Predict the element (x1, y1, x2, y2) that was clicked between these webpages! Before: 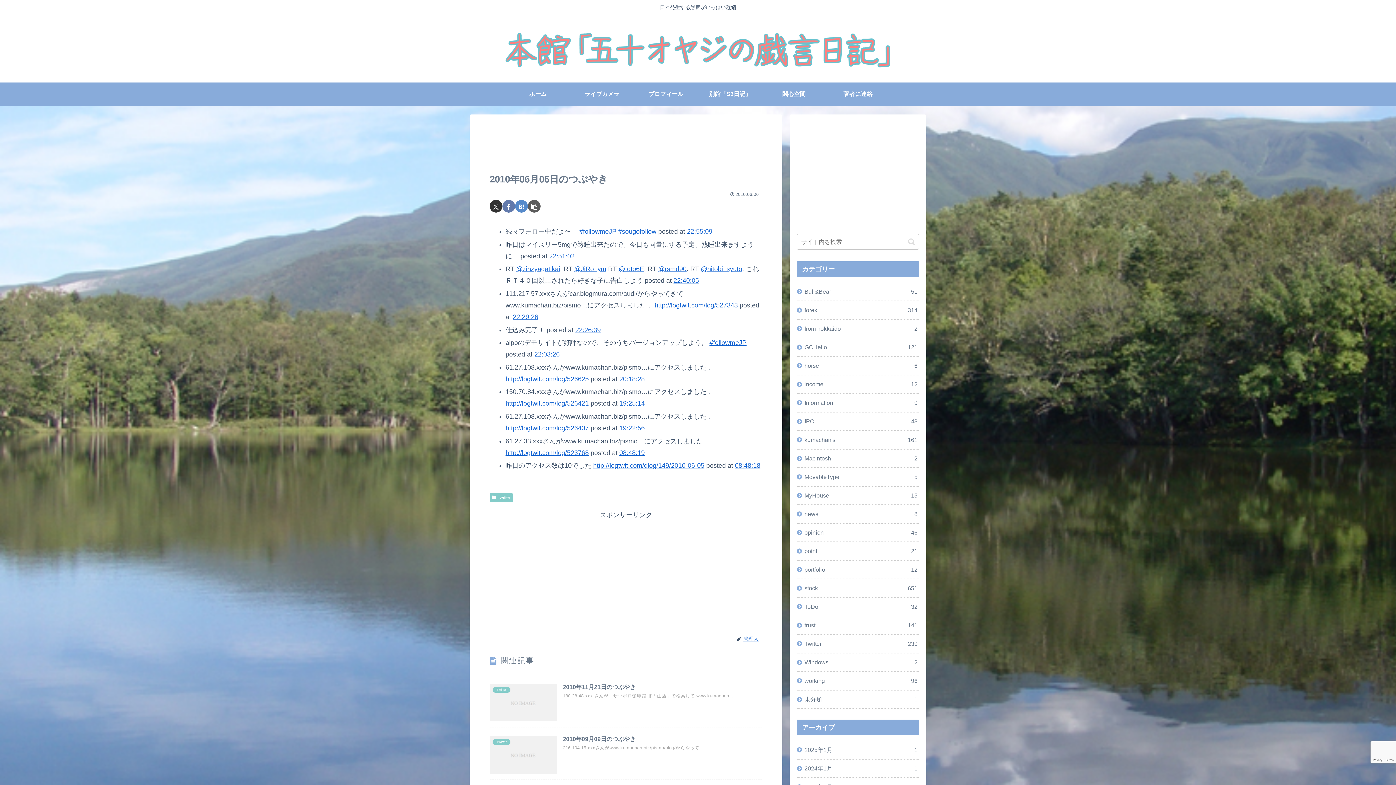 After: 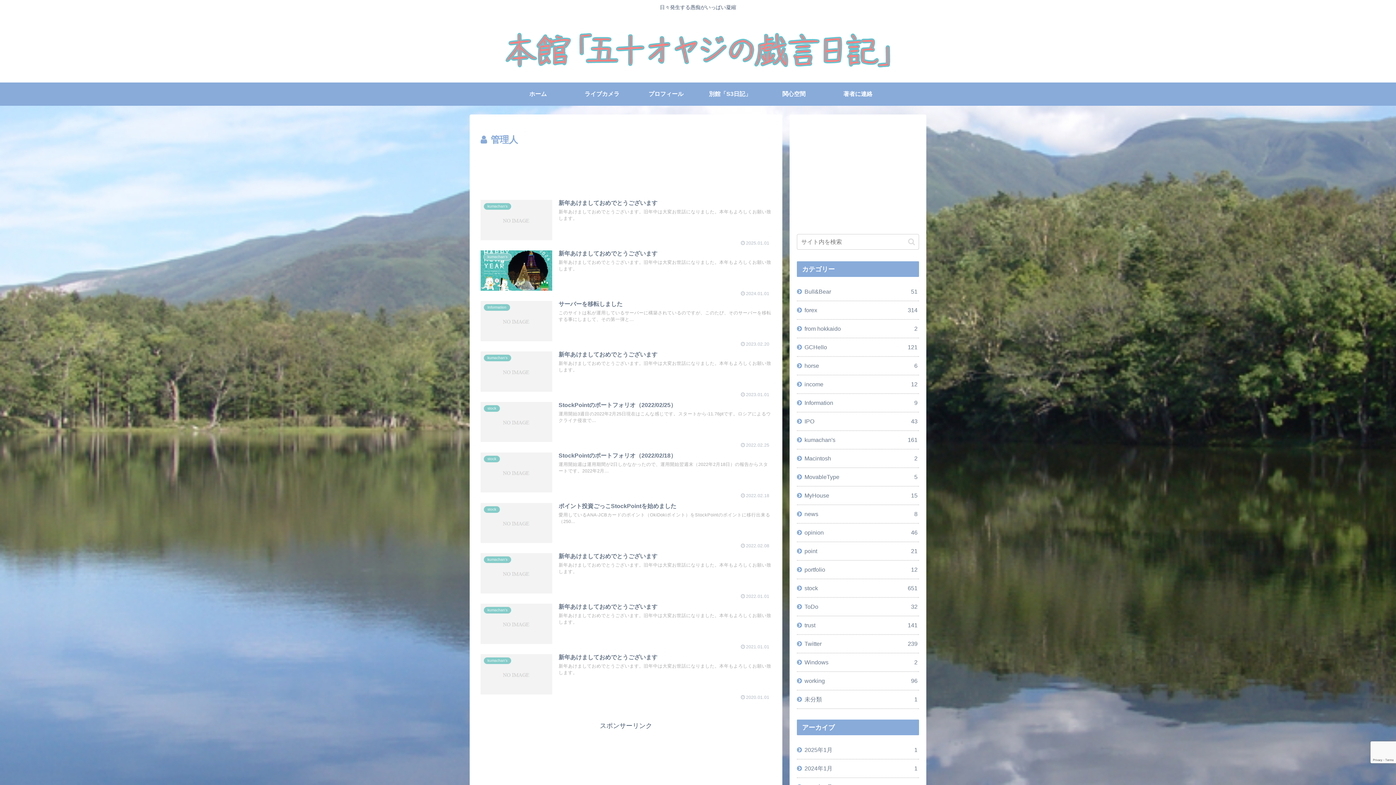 Action: label: 管理人 bbox: (742, 636, 762, 642)